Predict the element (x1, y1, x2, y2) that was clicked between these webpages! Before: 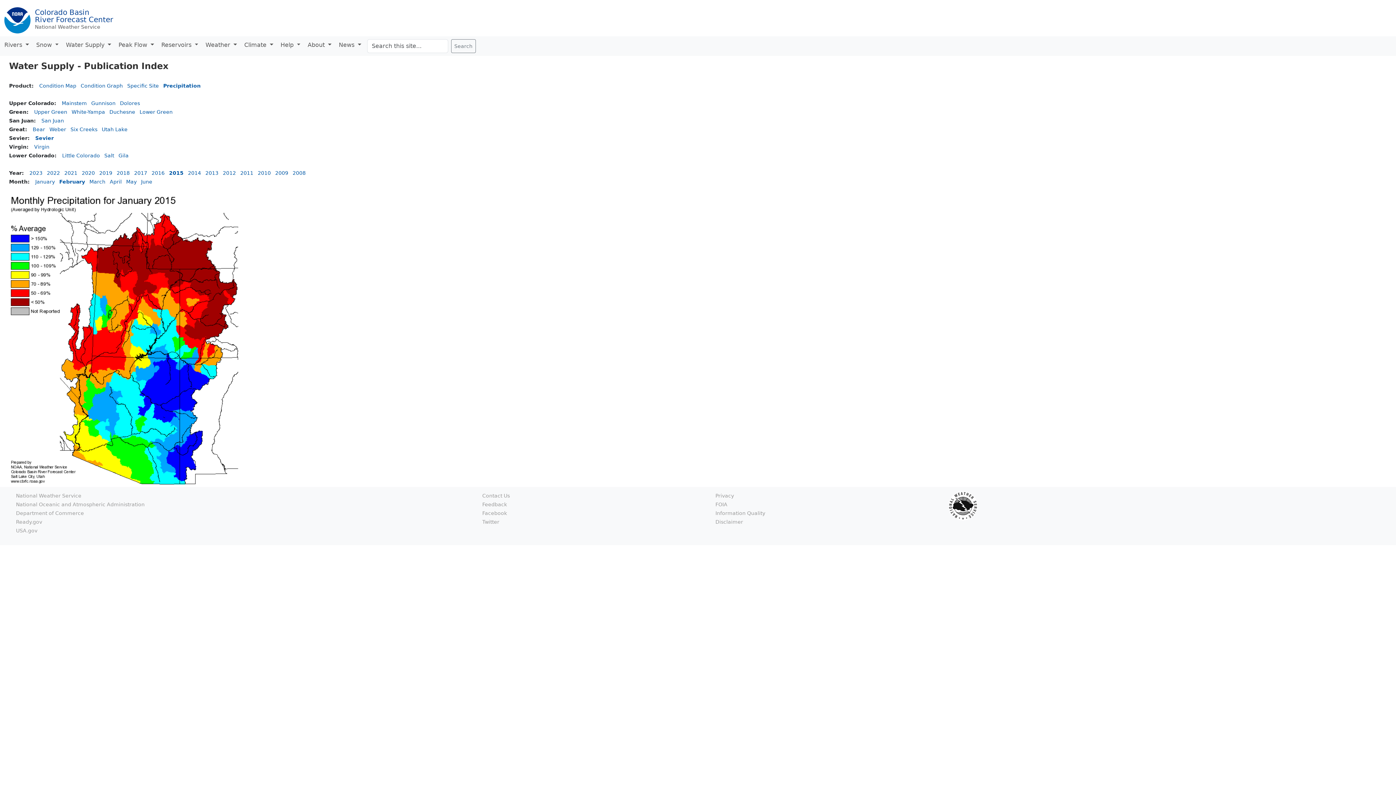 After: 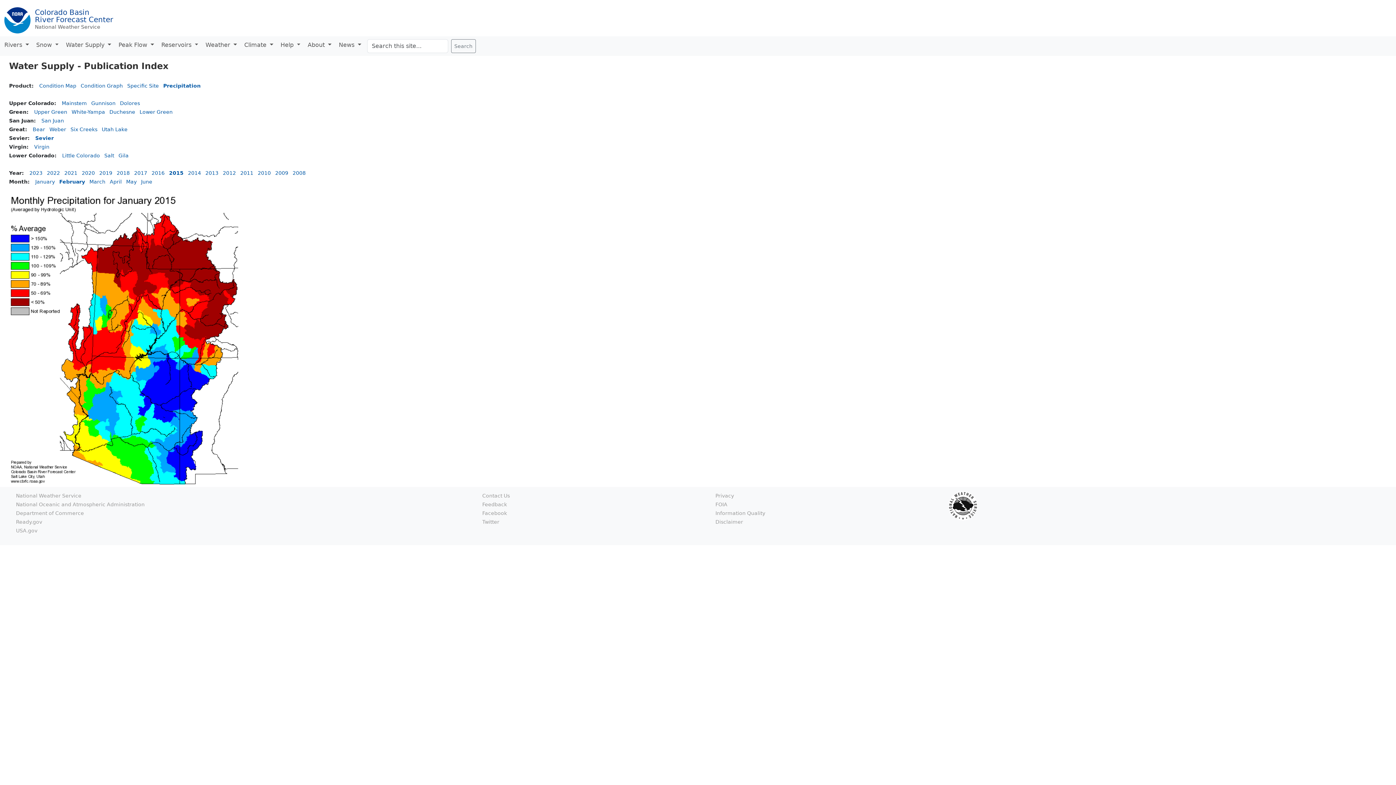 Action: bbox: (169, 170, 183, 176) label: 2015